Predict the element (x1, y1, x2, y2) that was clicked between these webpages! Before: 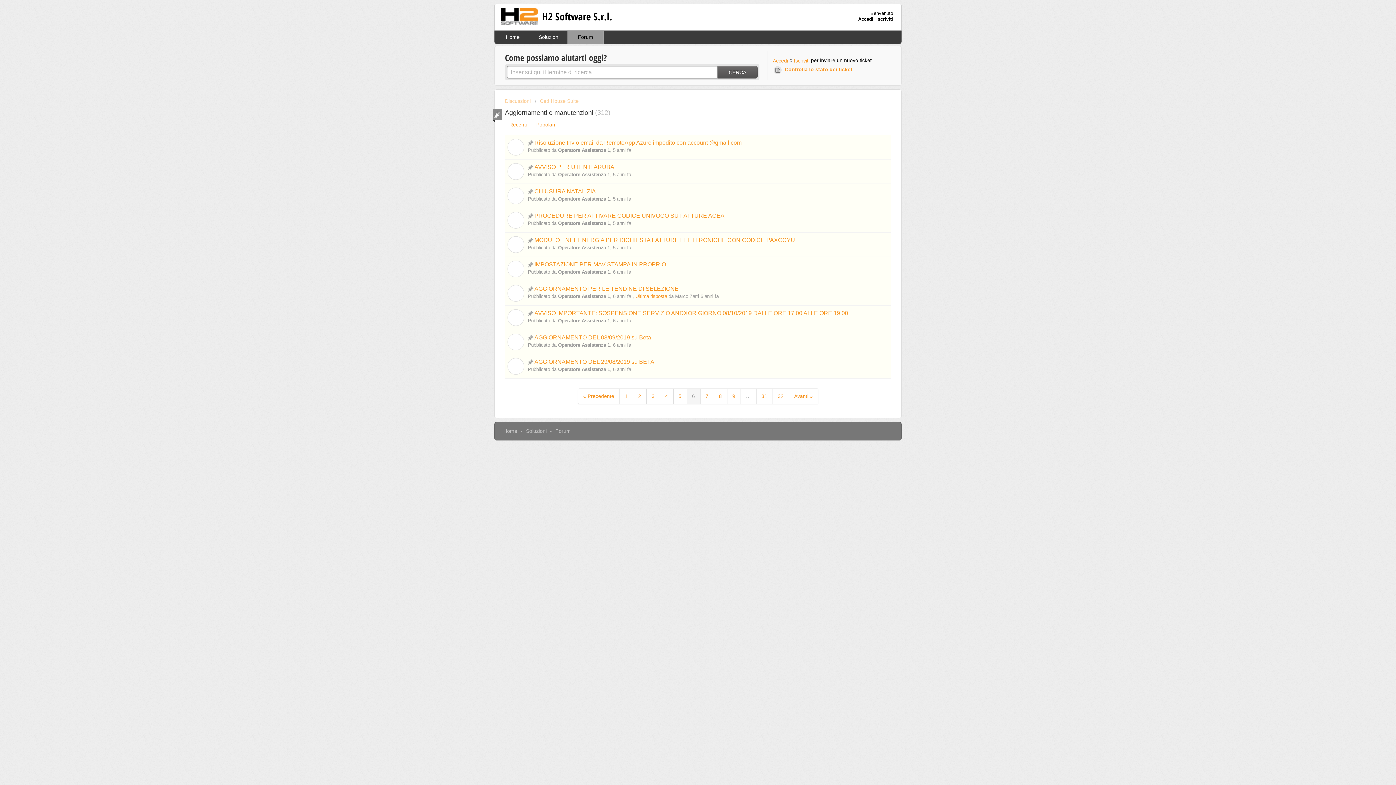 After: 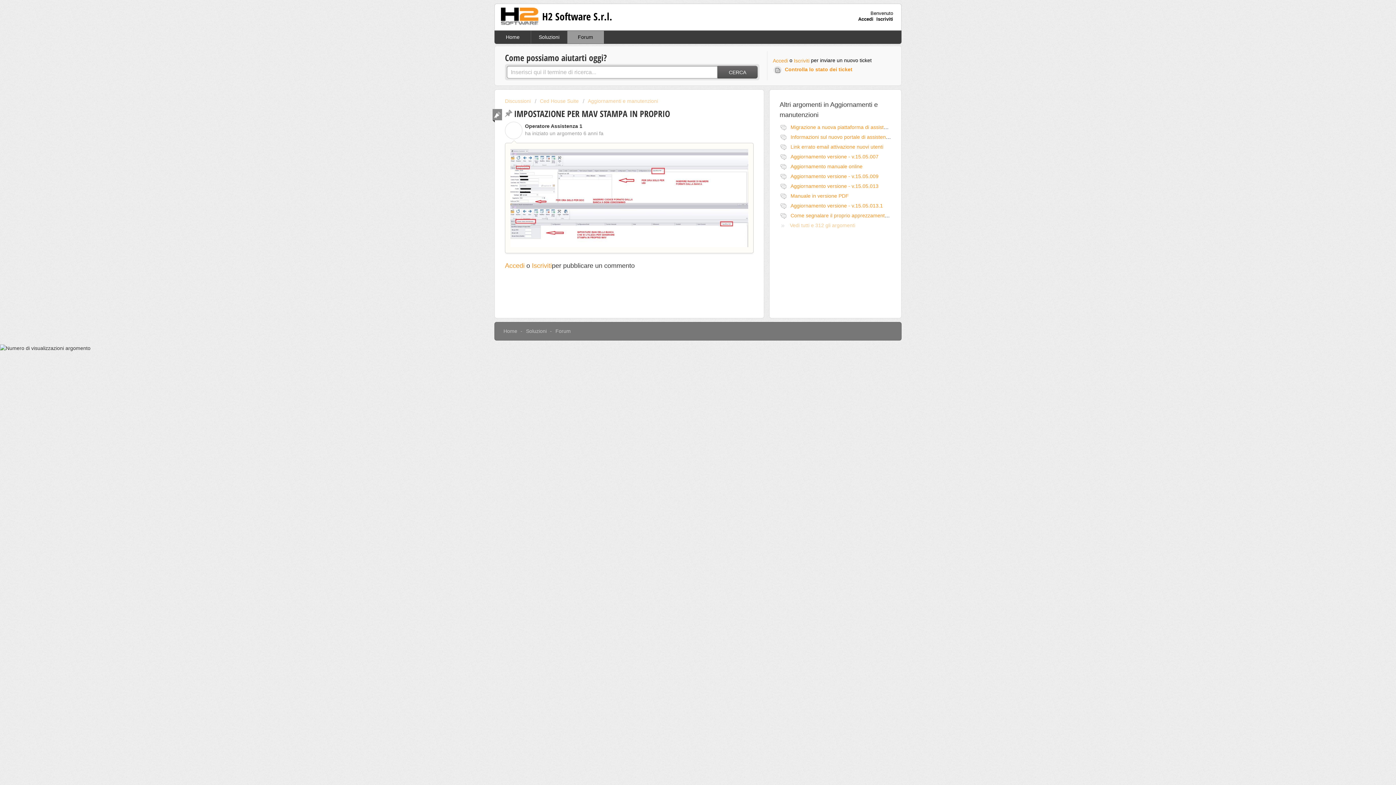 Action: bbox: (534, 261, 666, 267) label: IMPOSTAZIONE PER MAV STAMPA IN PROPRIO